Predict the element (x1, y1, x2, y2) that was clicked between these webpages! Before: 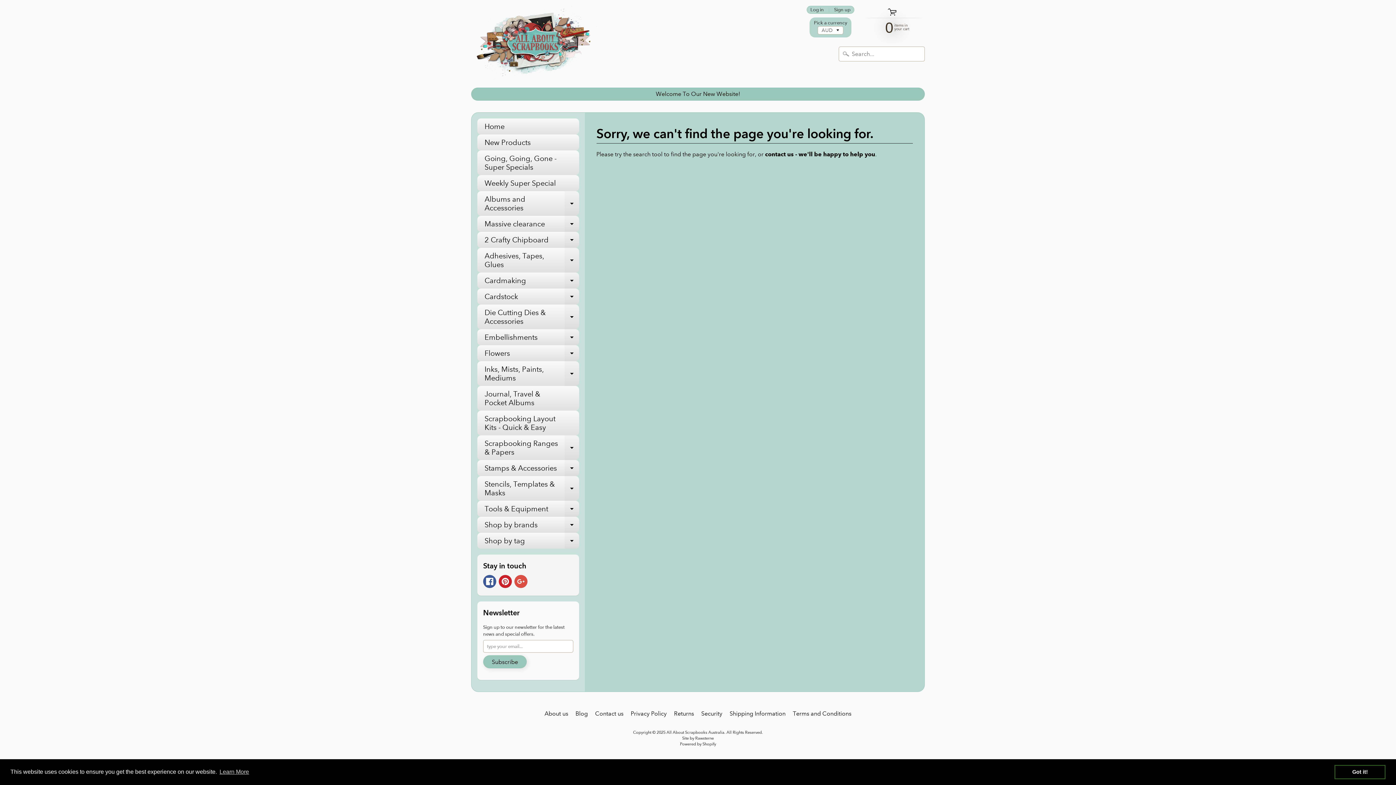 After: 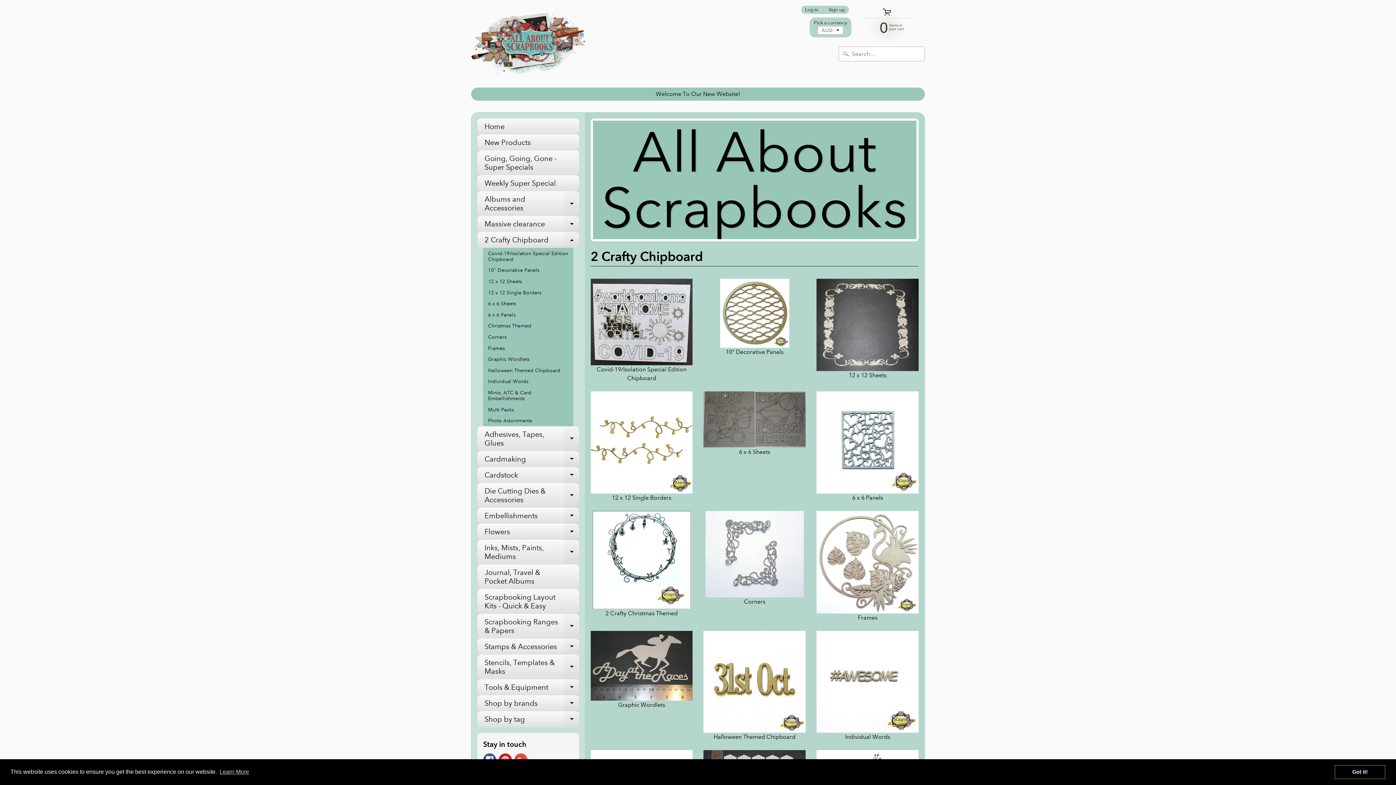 Action: bbox: (477, 232, 579, 248) label: 2 Crafty Chipboard
Expand child menu